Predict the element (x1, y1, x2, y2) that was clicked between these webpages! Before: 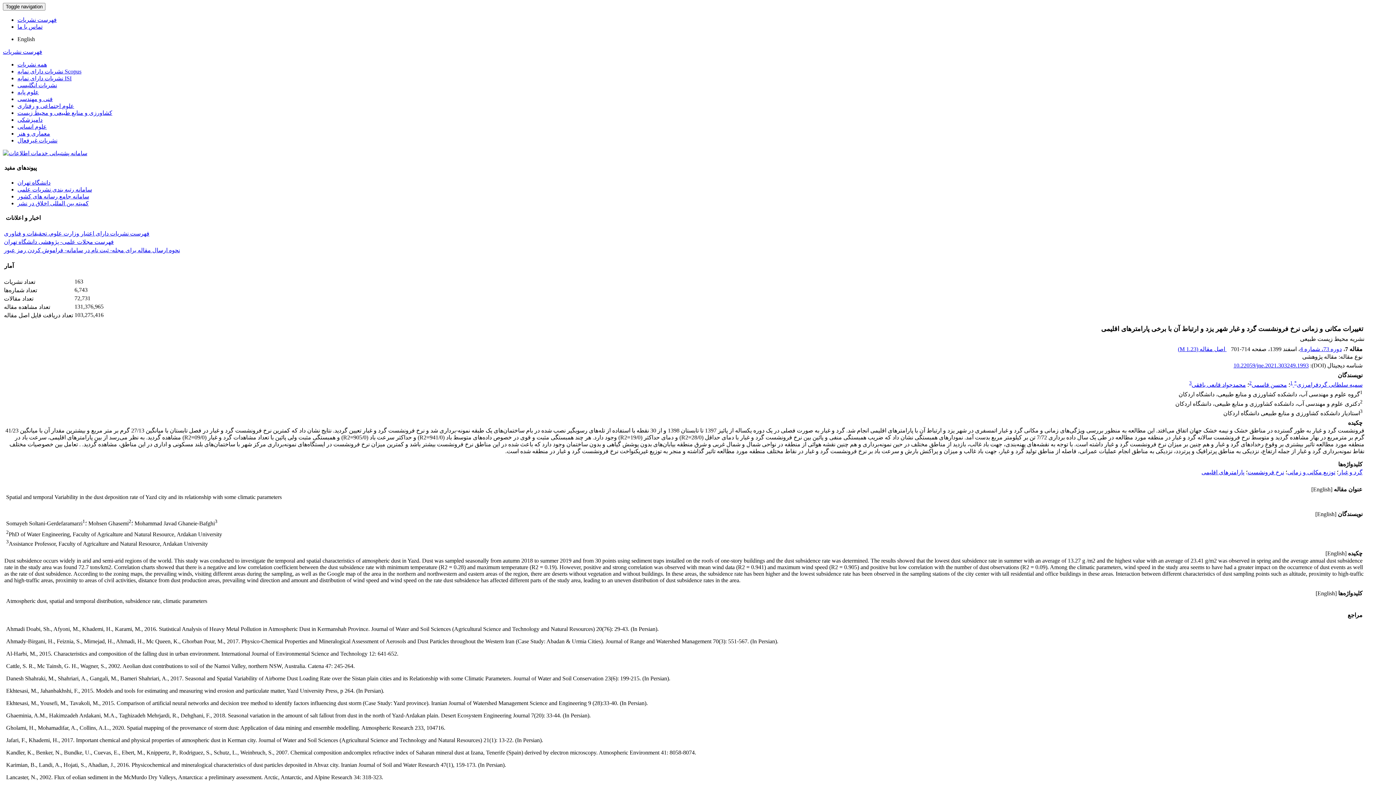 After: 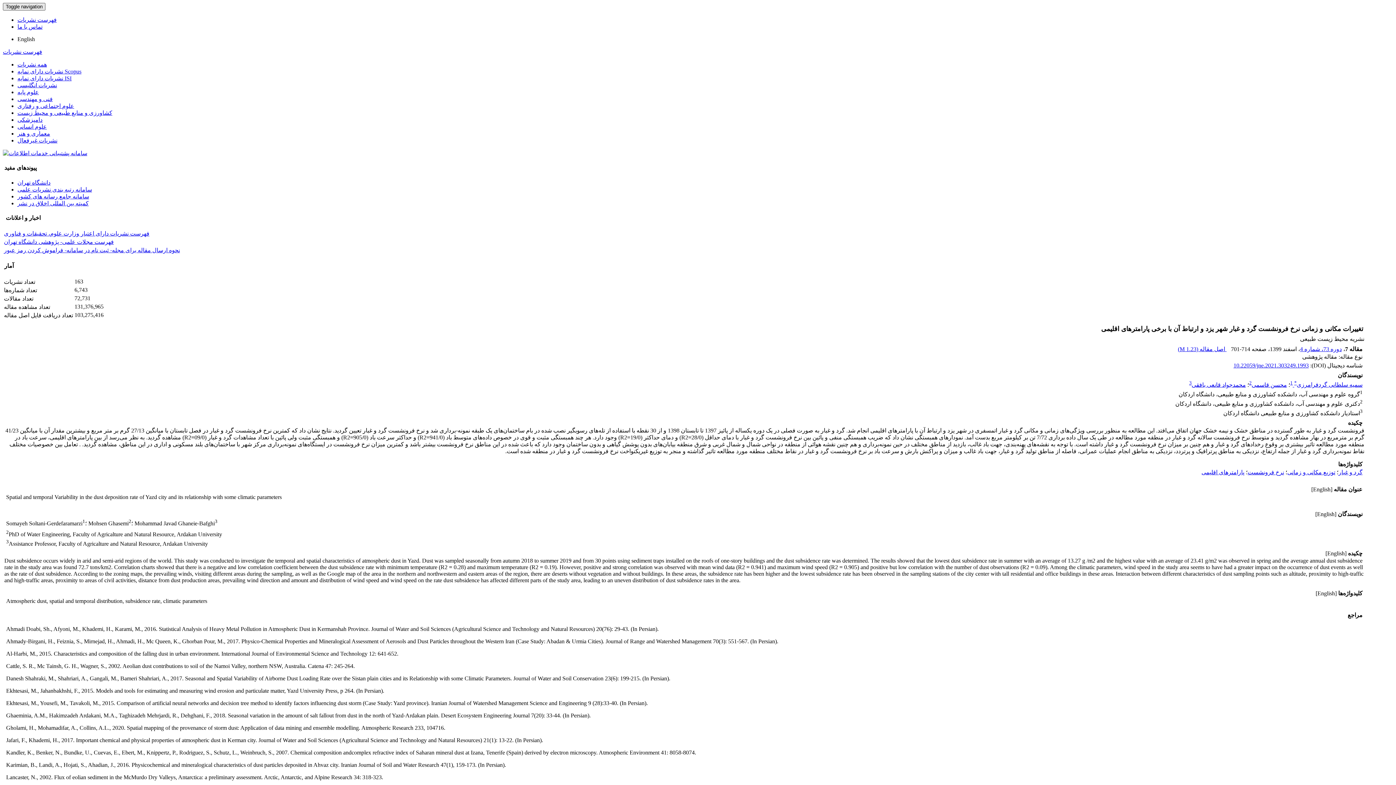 Action: bbox: (2, 2, 45, 10) label: Toggle navigation